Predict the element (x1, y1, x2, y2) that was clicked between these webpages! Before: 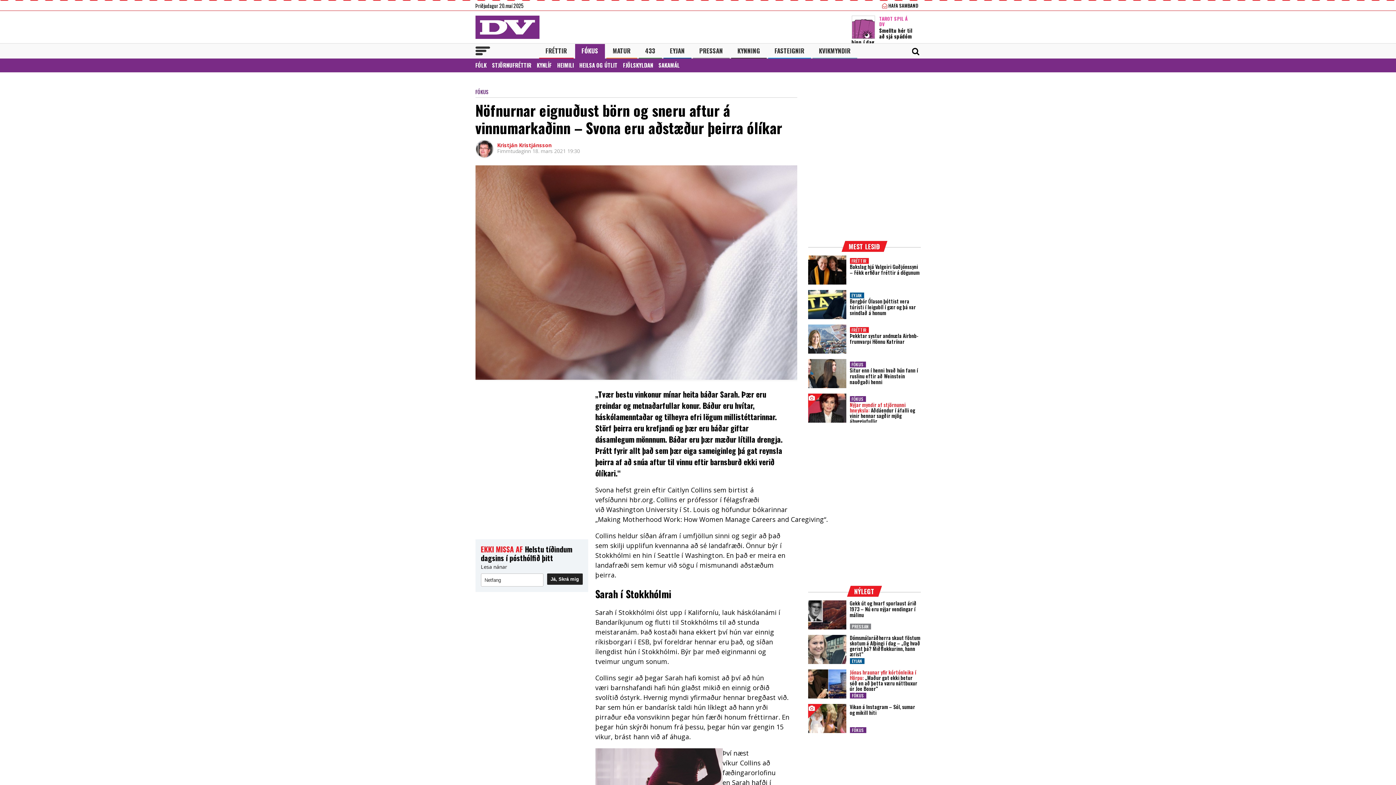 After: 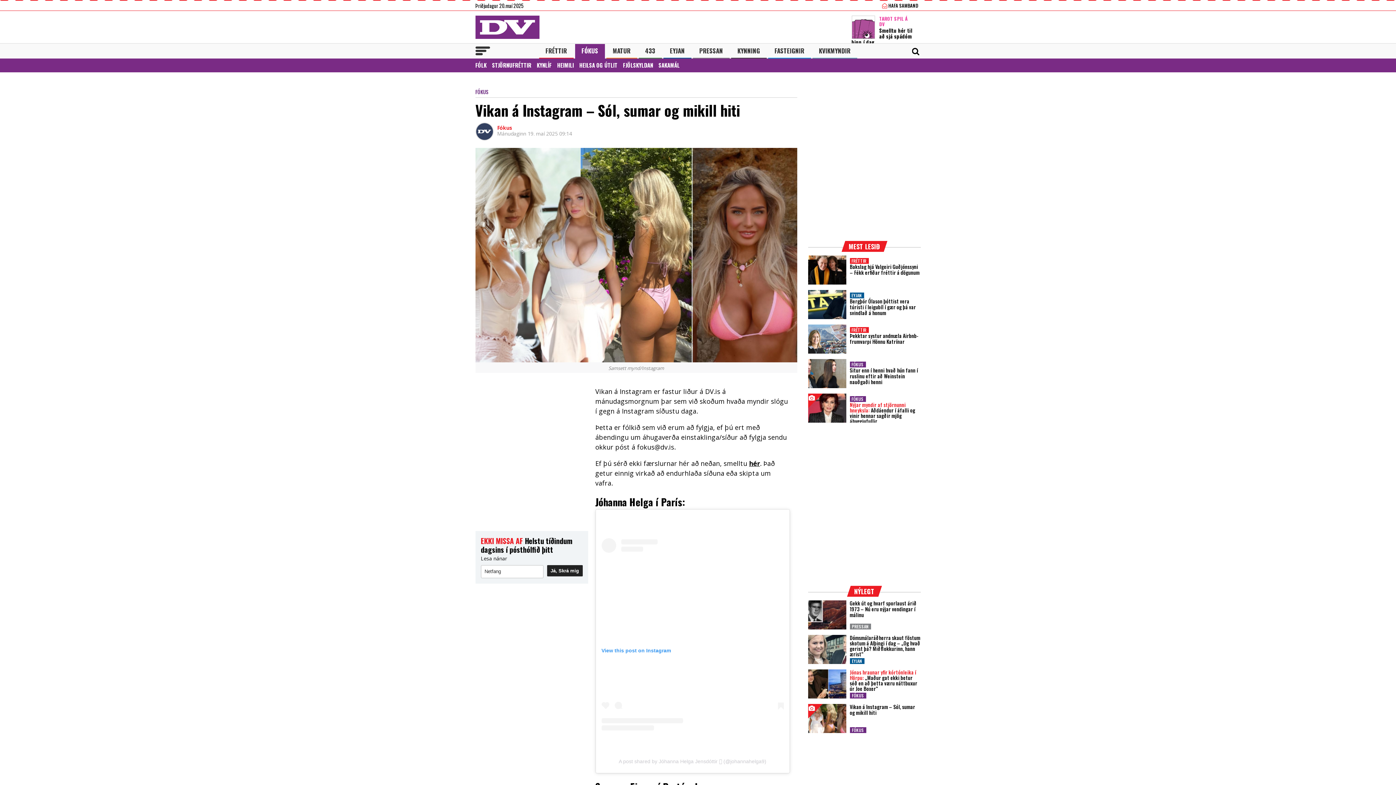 Action: label: Vikan á Instagram – Sól, sumar og mikill hiti bbox: (850, 703, 915, 716)